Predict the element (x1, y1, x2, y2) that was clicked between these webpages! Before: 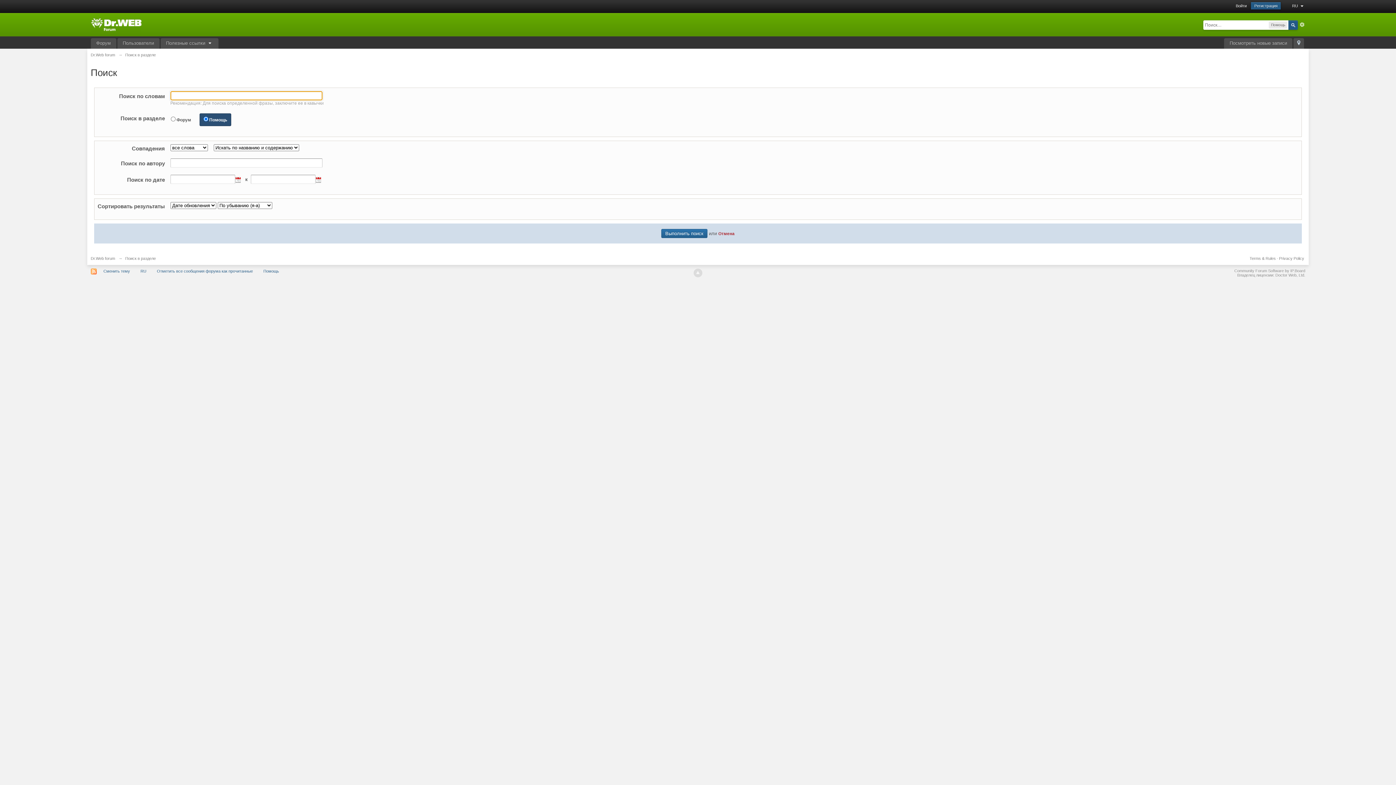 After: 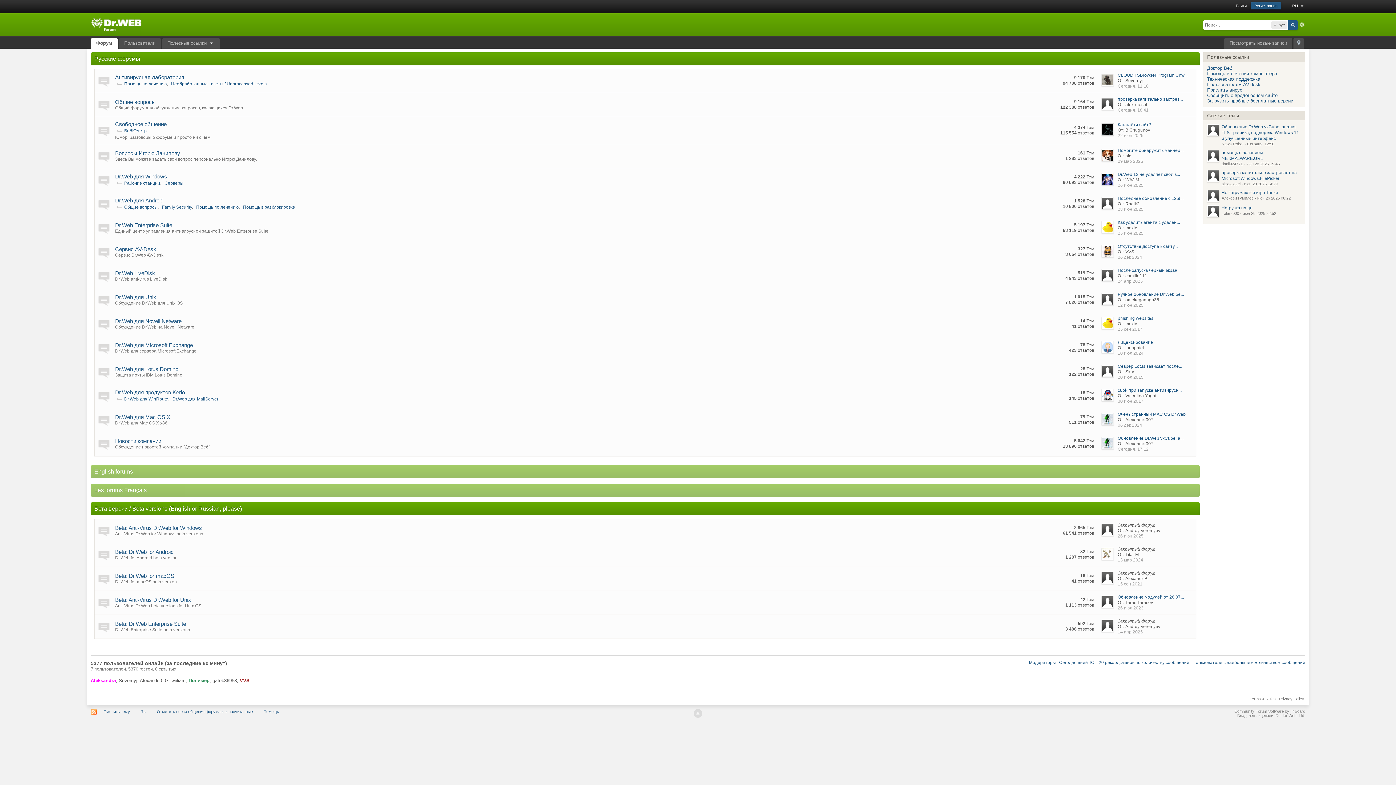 Action: label: Форум bbox: (90, 38, 116, 48)